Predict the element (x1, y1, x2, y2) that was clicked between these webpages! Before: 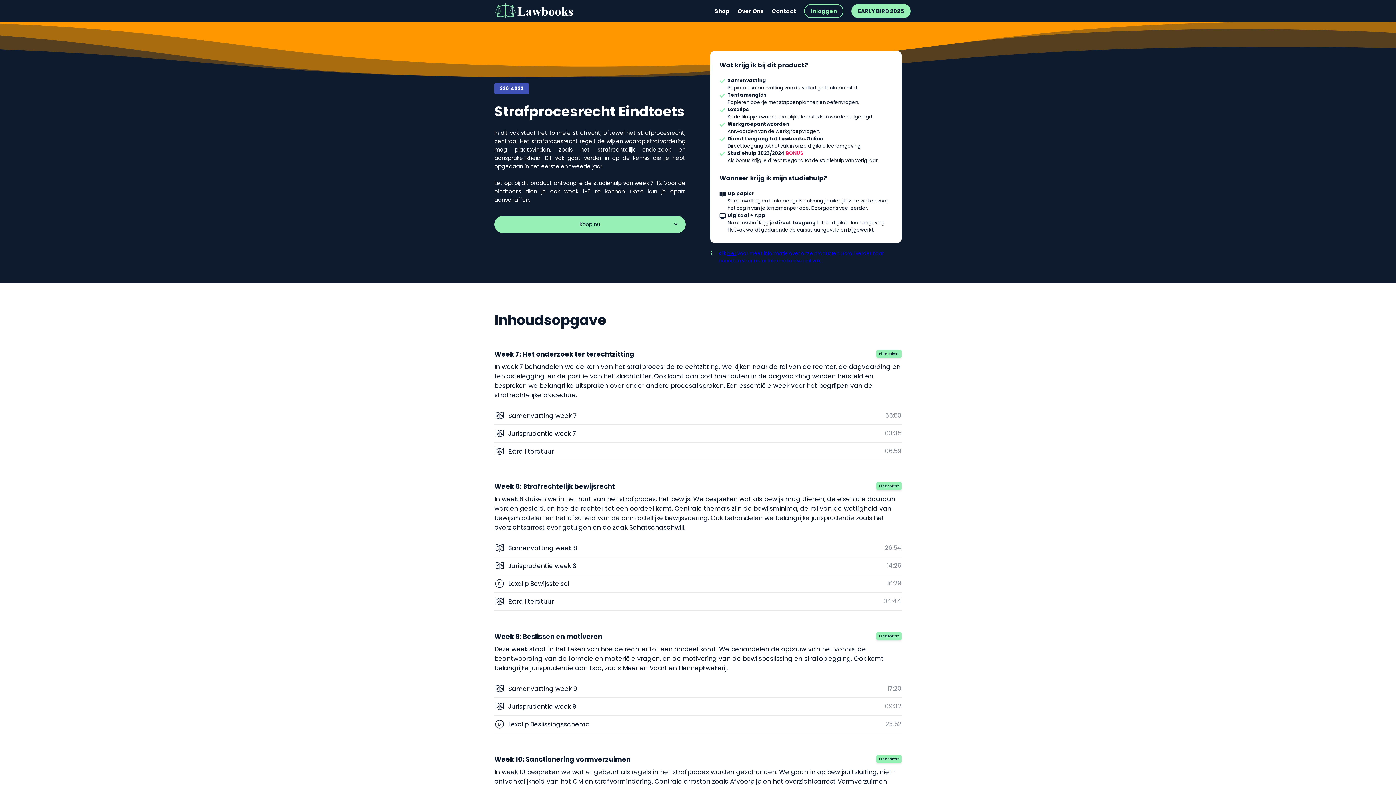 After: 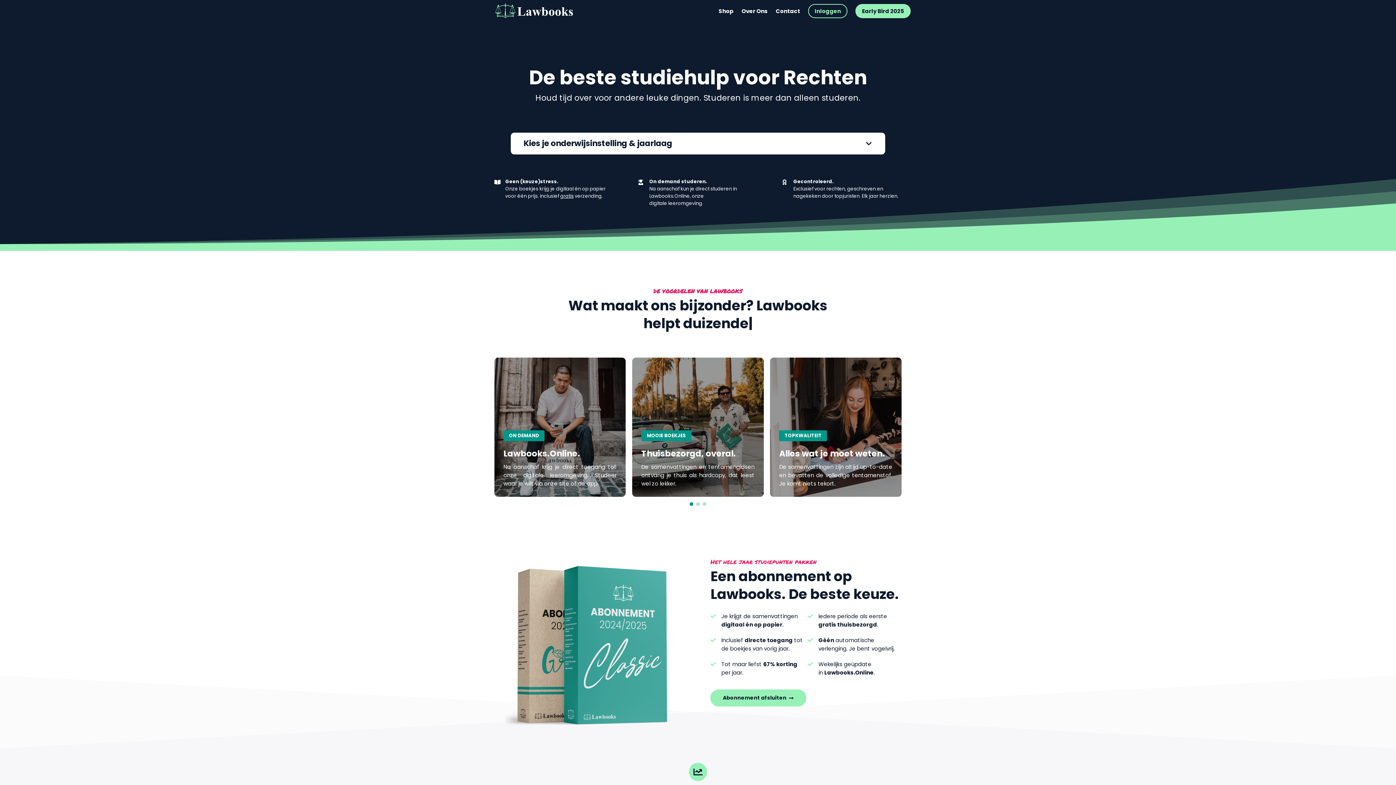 Action: bbox: (494, 1, 574, 20)